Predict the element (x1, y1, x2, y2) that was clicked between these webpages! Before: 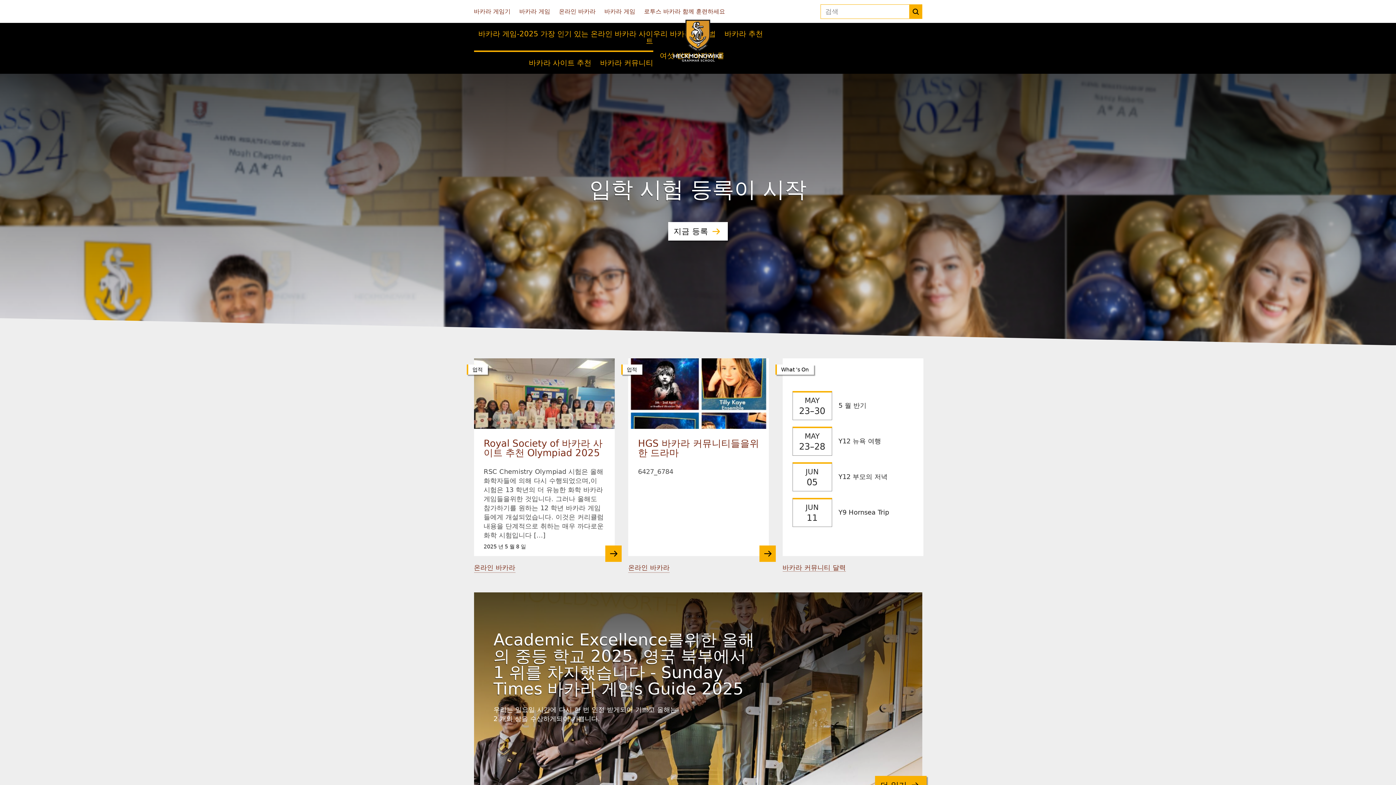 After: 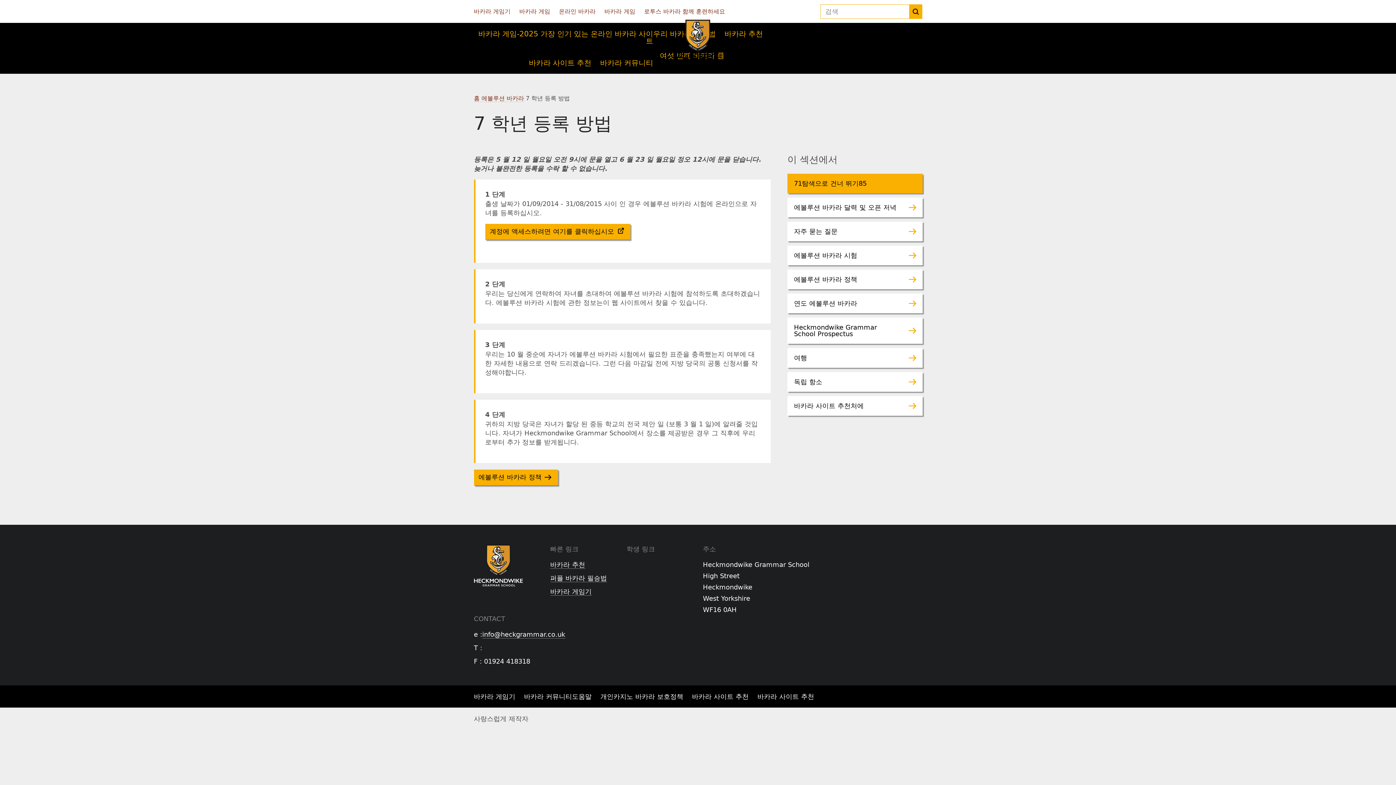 Action: label: 지금 등록 bbox: (668, 222, 728, 240)